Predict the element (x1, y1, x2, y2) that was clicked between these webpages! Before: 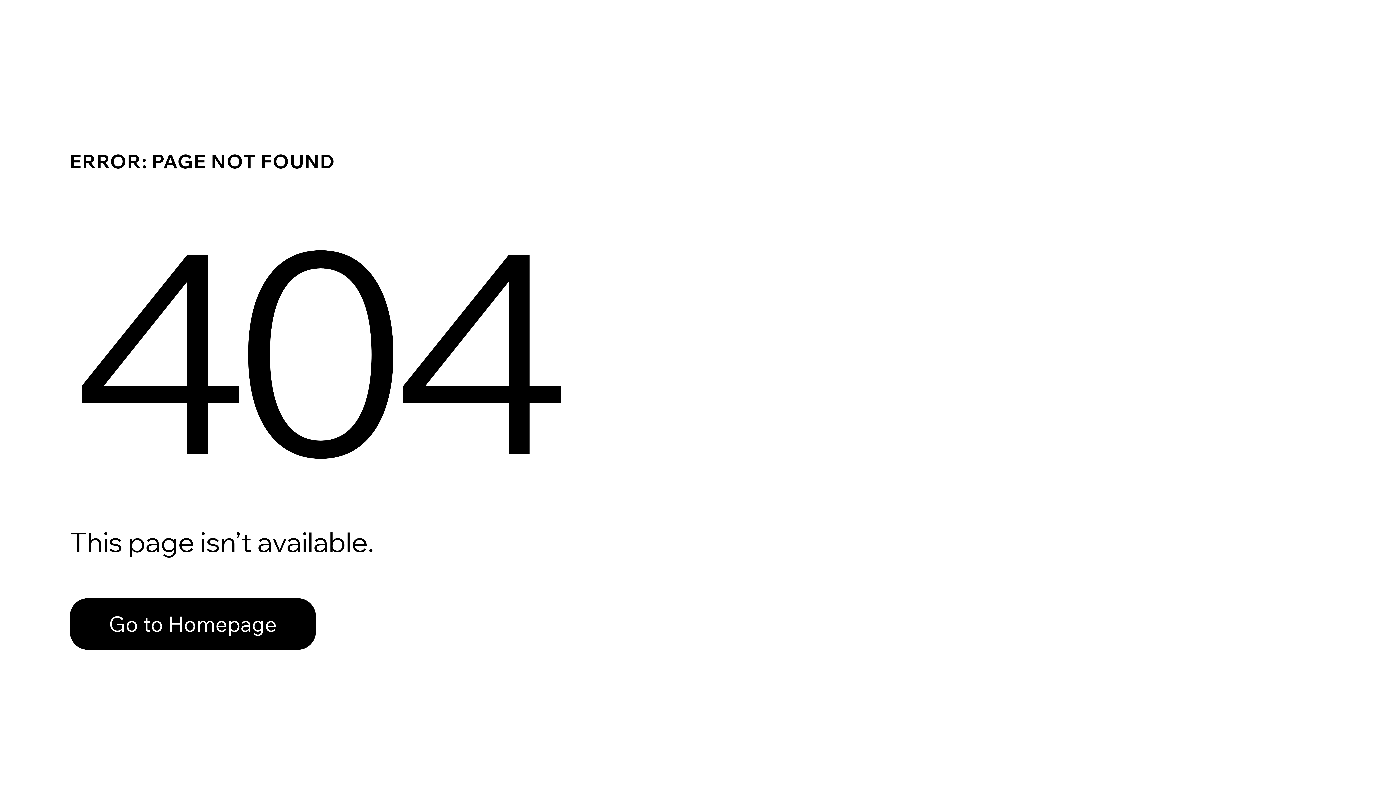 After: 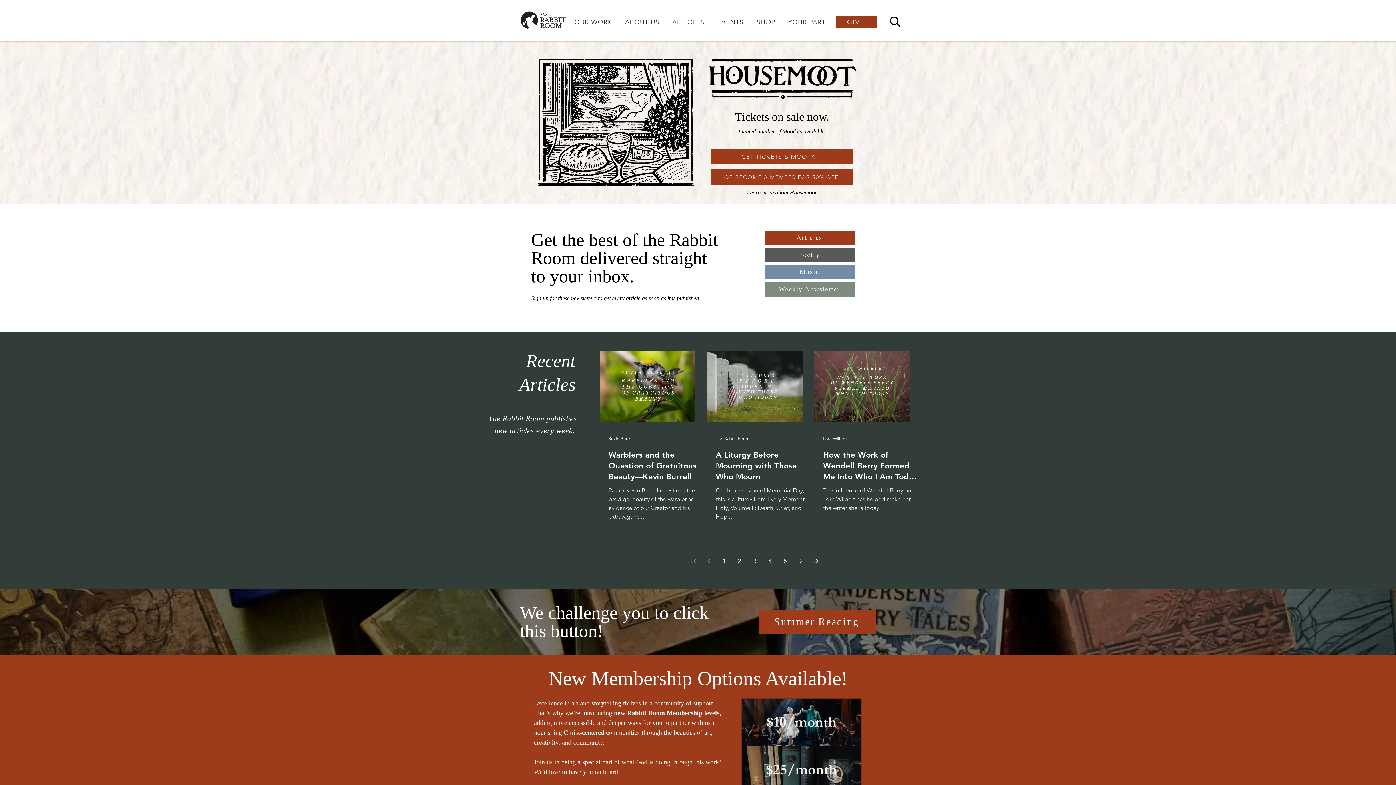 Action: bbox: (69, 598, 316, 650) label: Go to Homepage